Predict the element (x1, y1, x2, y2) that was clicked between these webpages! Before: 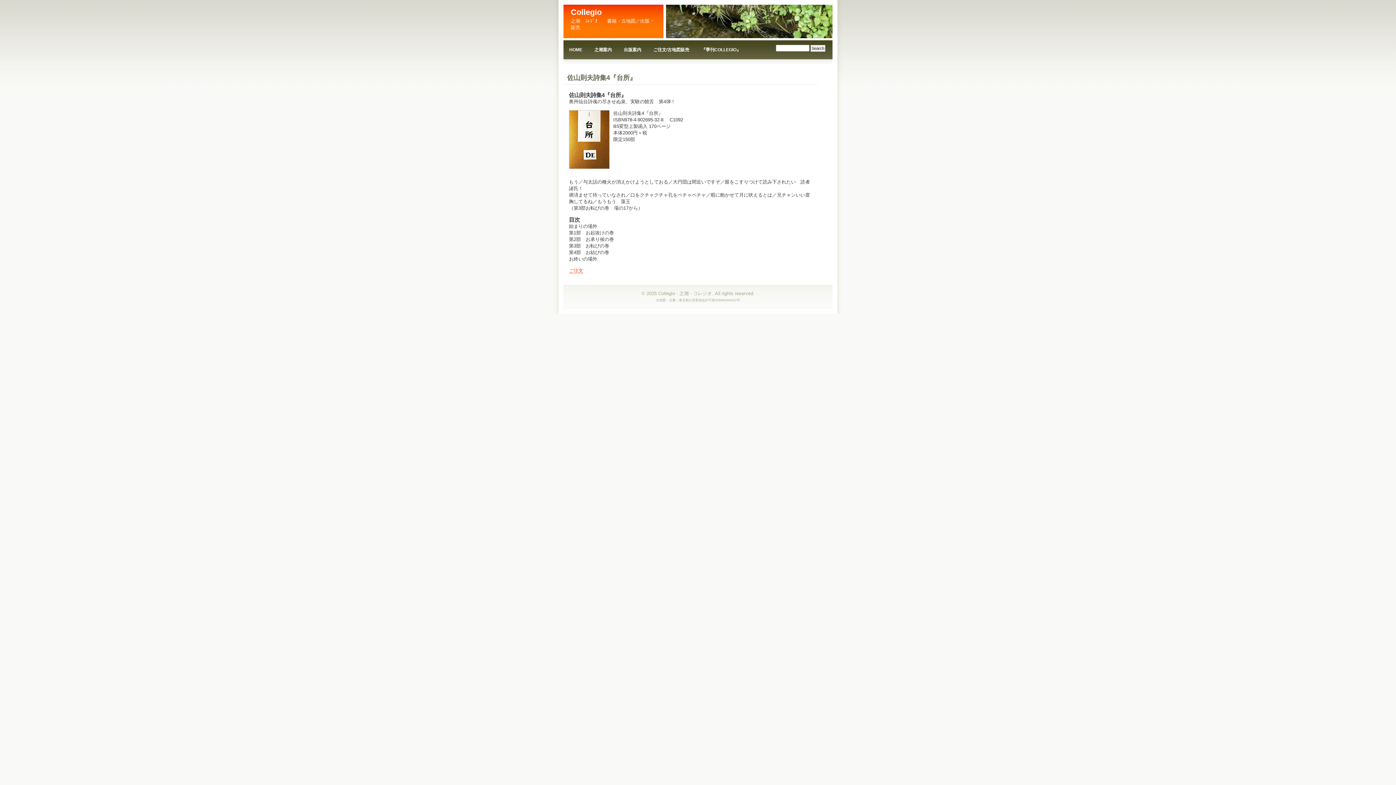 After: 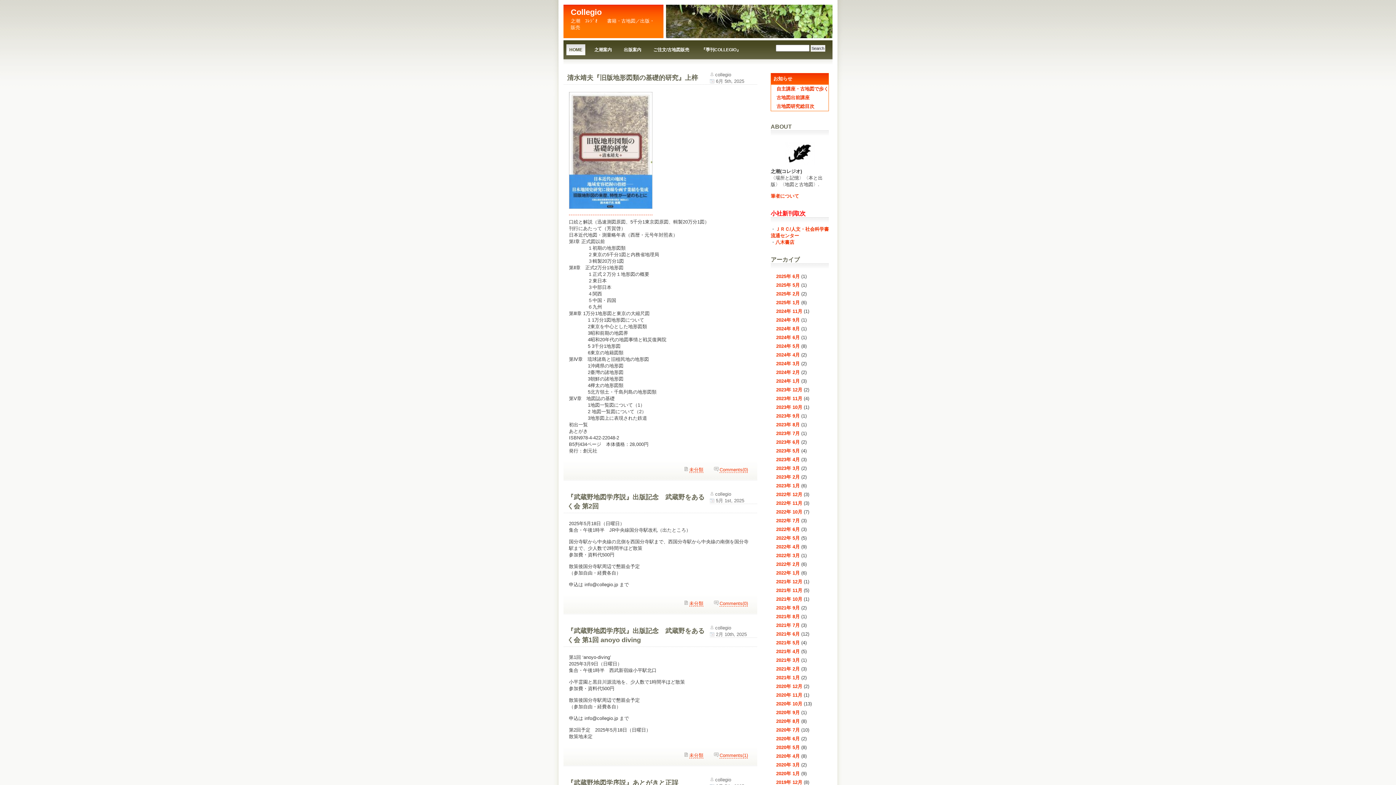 Action: label: Collegio bbox: (570, 7, 601, 16)